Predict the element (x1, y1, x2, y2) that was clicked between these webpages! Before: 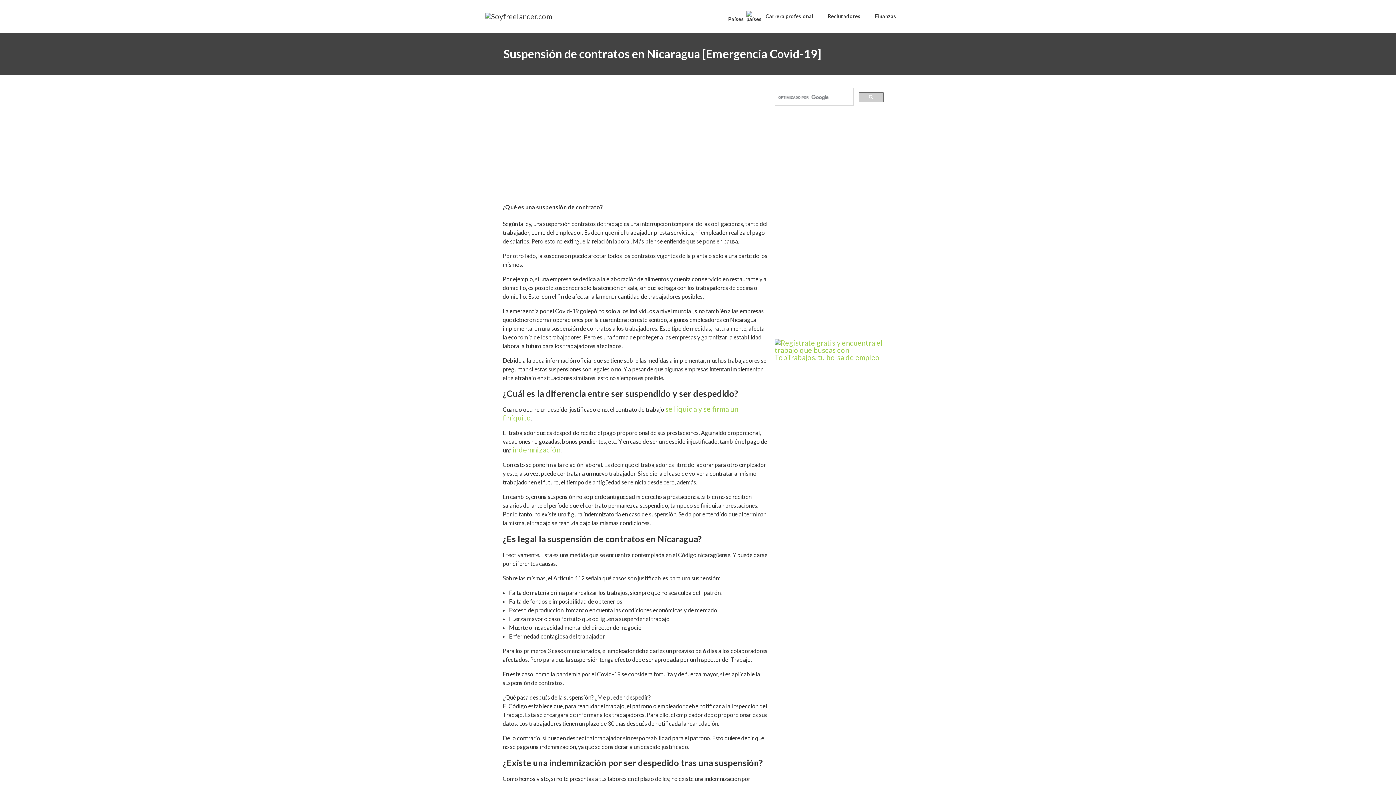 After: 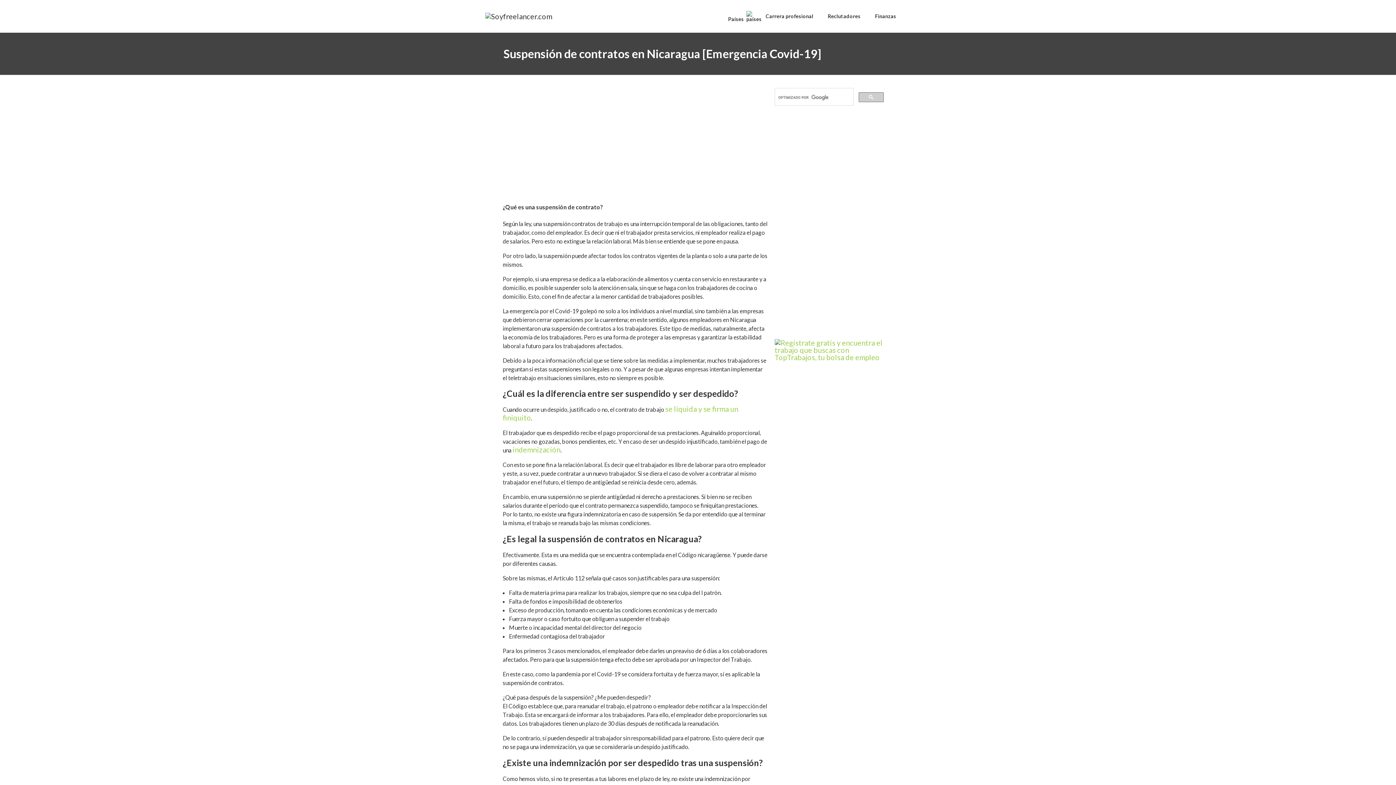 Action: label: Países  bbox: (721, 7, 758, 25)